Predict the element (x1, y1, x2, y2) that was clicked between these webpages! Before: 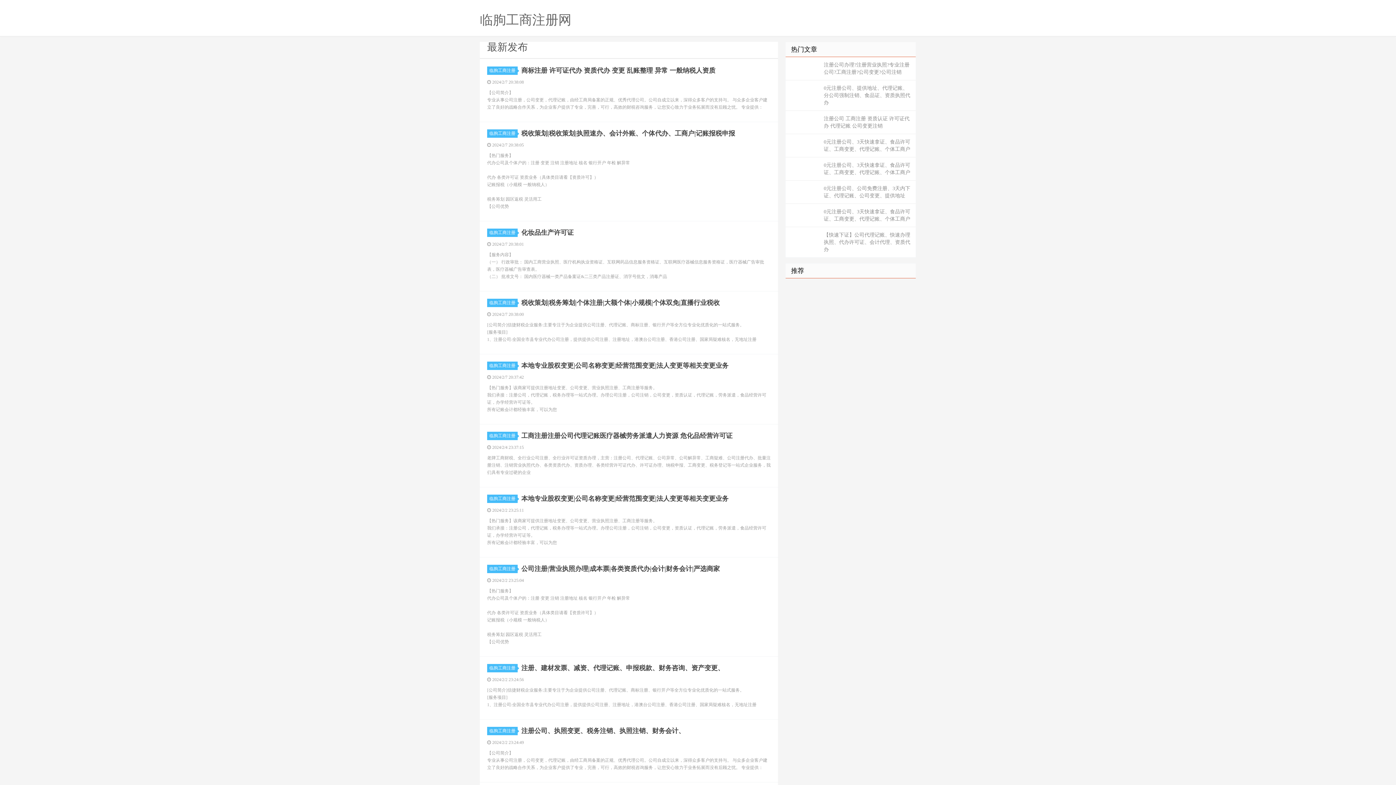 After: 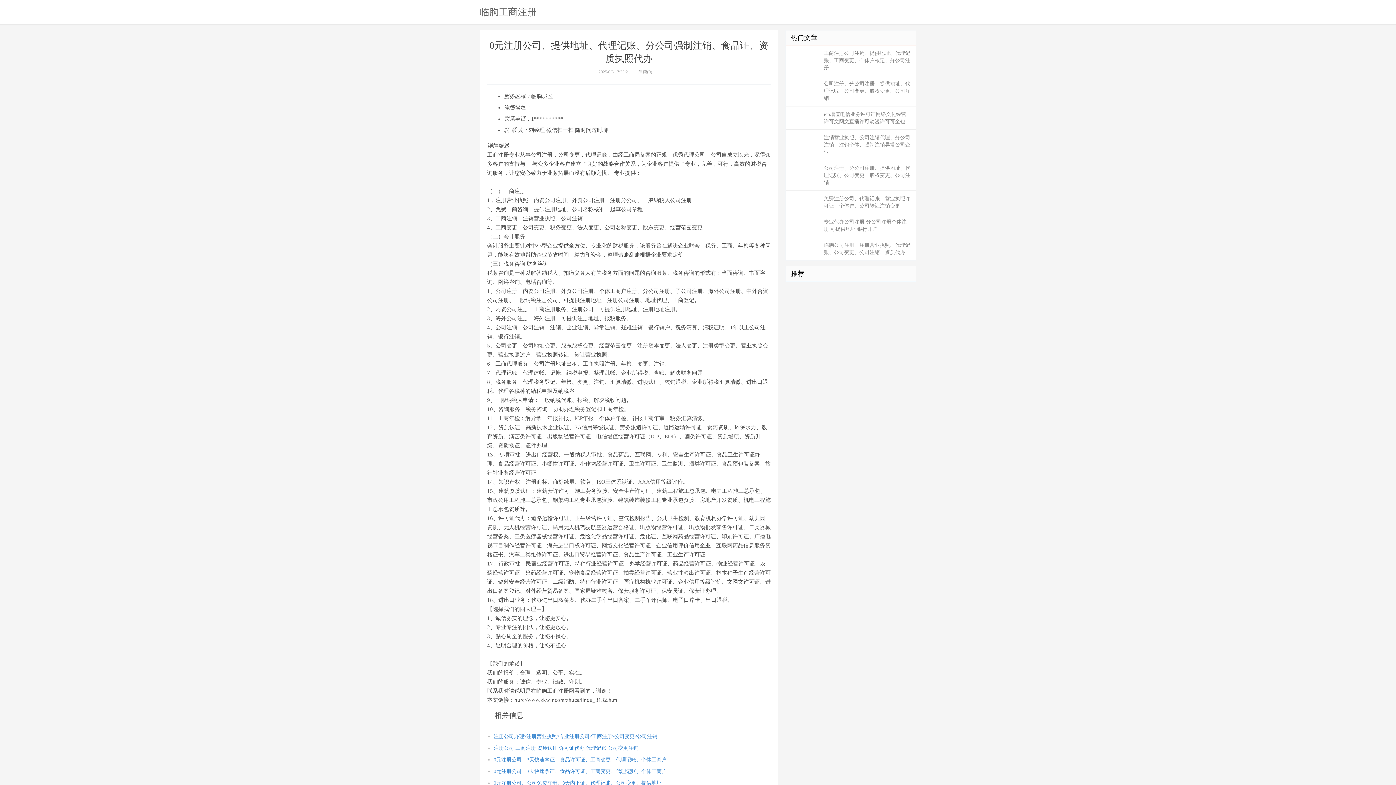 Action: bbox: (785, 80, 916, 110) label: 0元注册公司、提供地址、代理记账、分公司强制注销、食品证、资质执照代办